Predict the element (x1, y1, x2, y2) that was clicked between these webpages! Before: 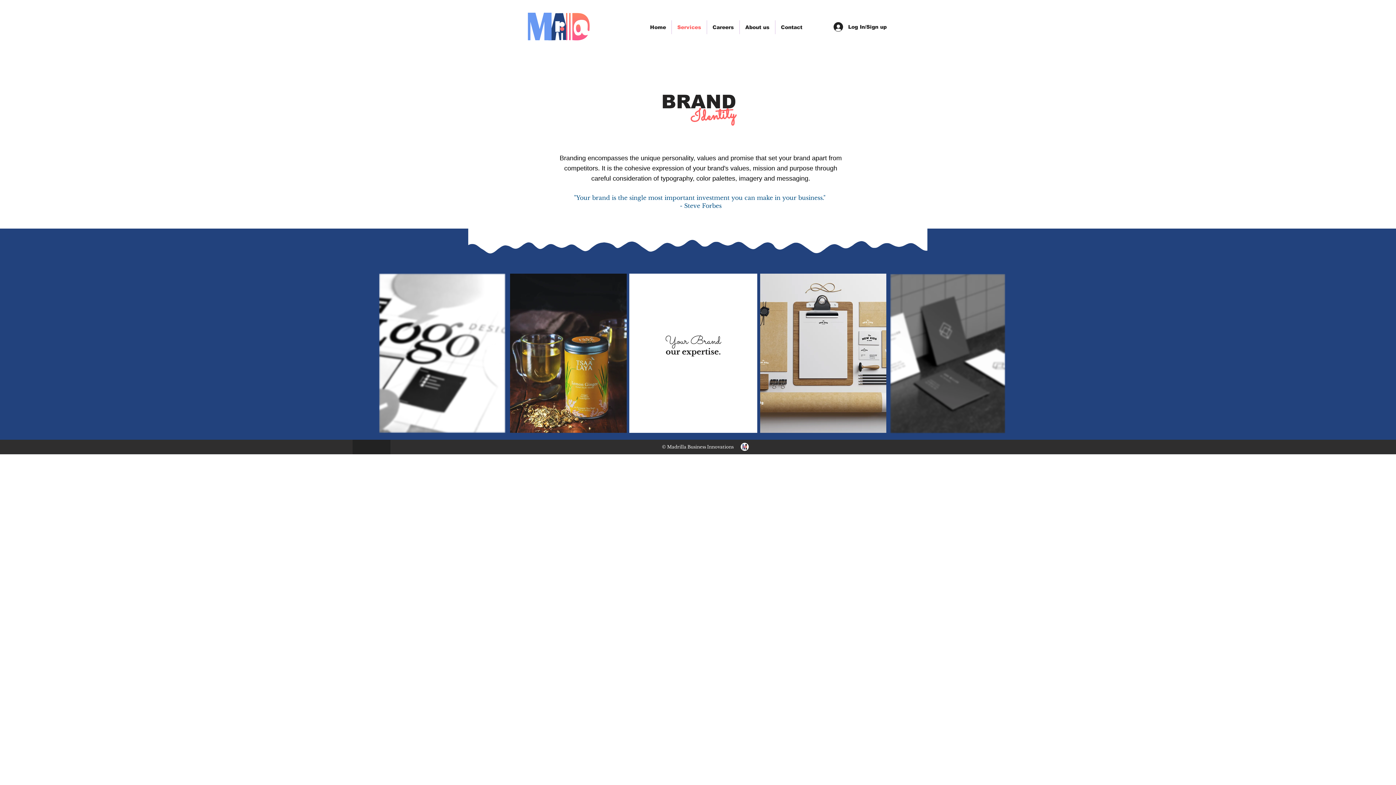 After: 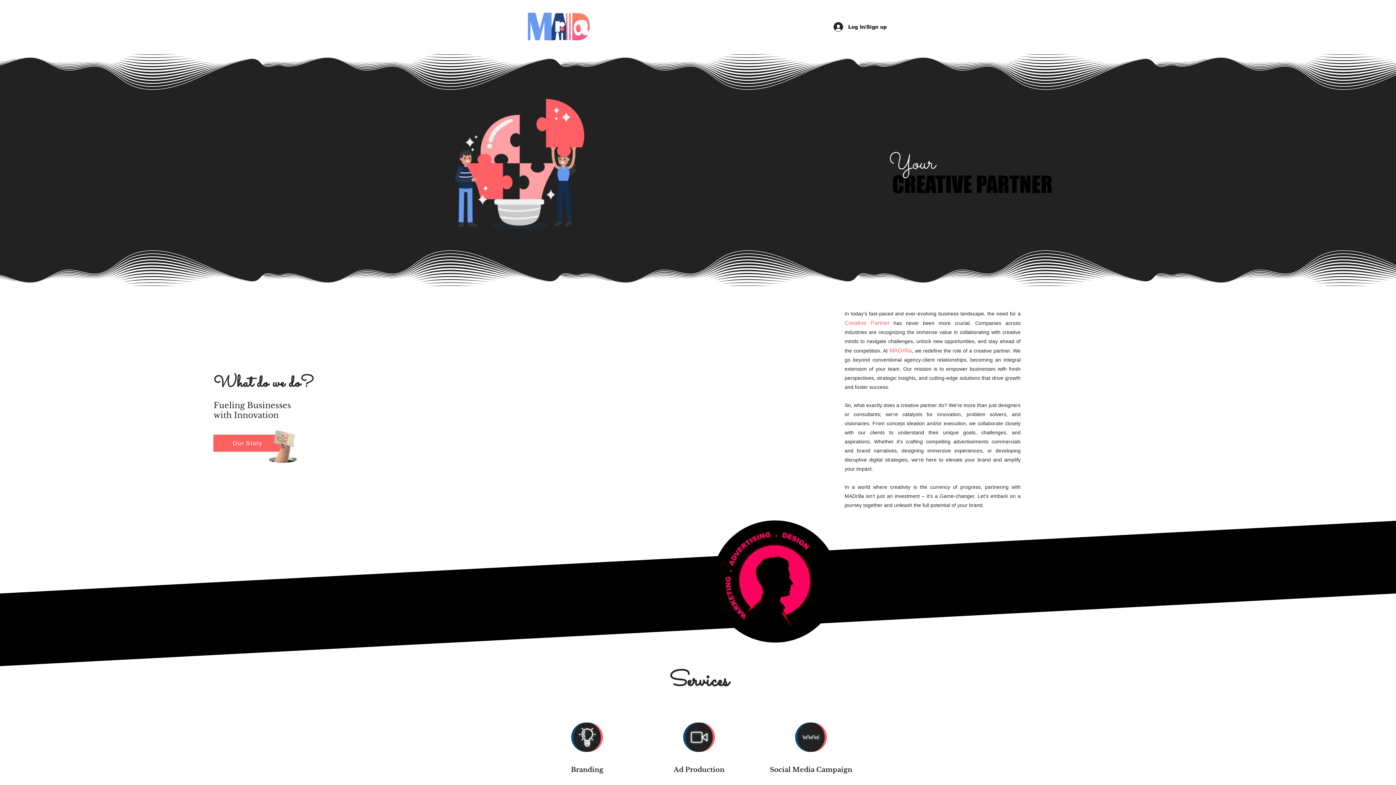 Action: bbox: (644, 20, 671, 34) label: Home